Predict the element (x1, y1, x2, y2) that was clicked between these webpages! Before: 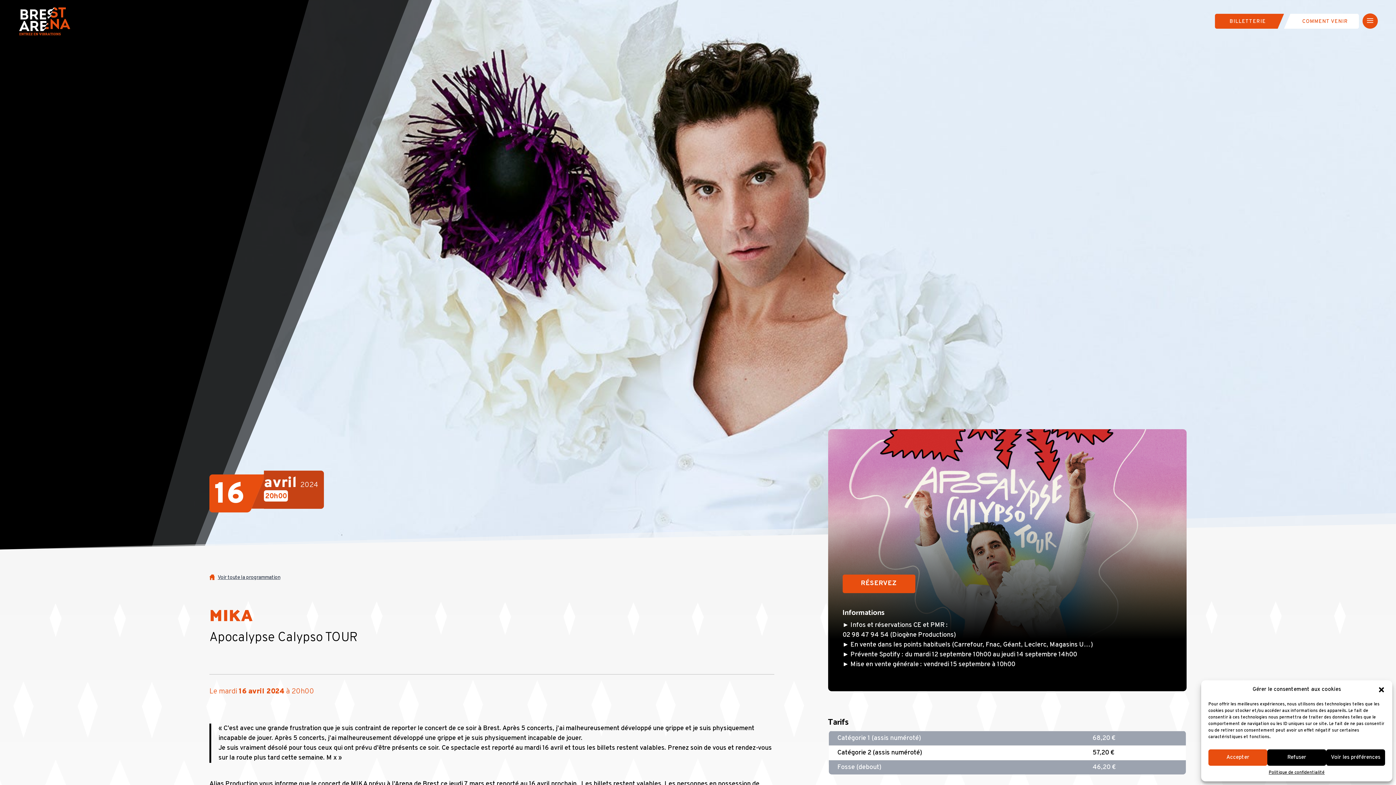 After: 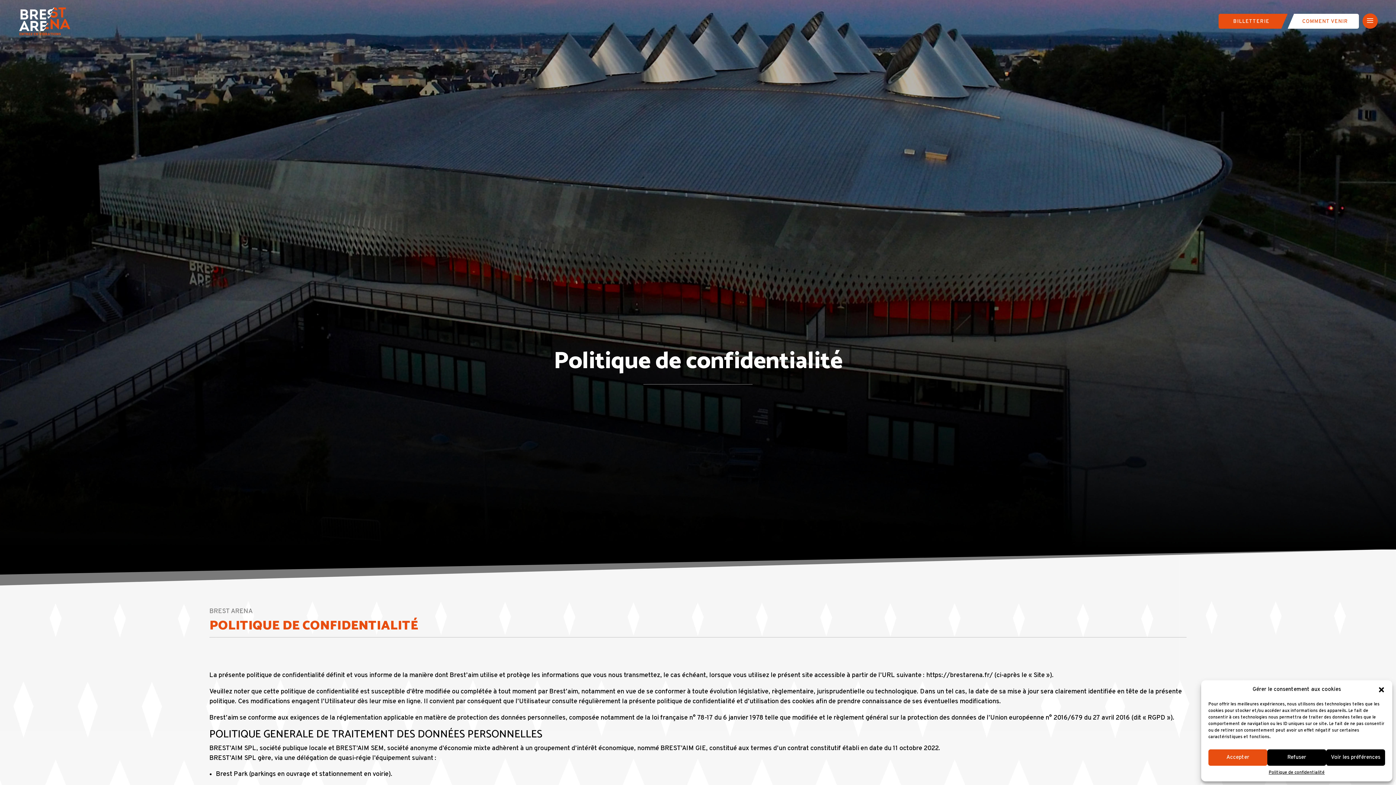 Action: label: Politique de confidentialité bbox: (1269, 769, 1325, 776)